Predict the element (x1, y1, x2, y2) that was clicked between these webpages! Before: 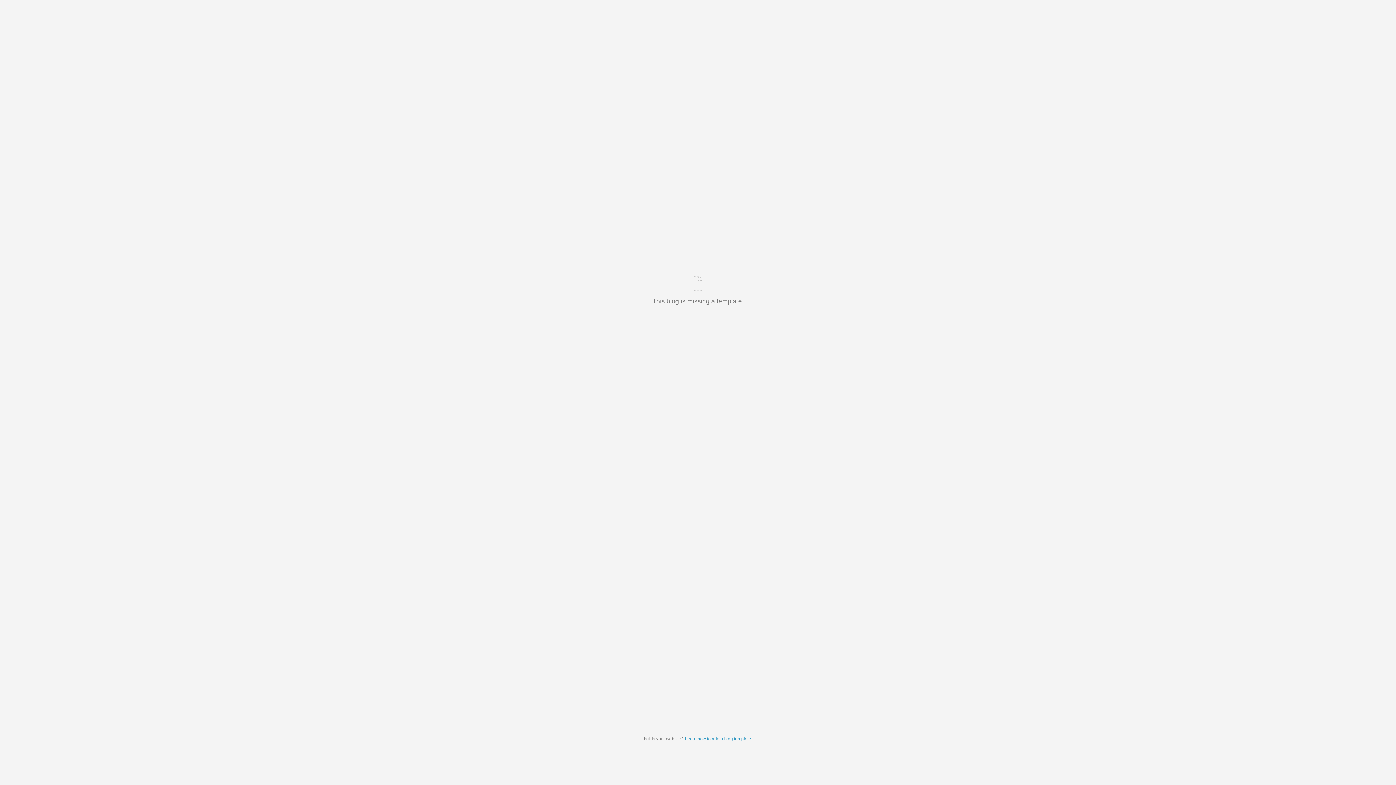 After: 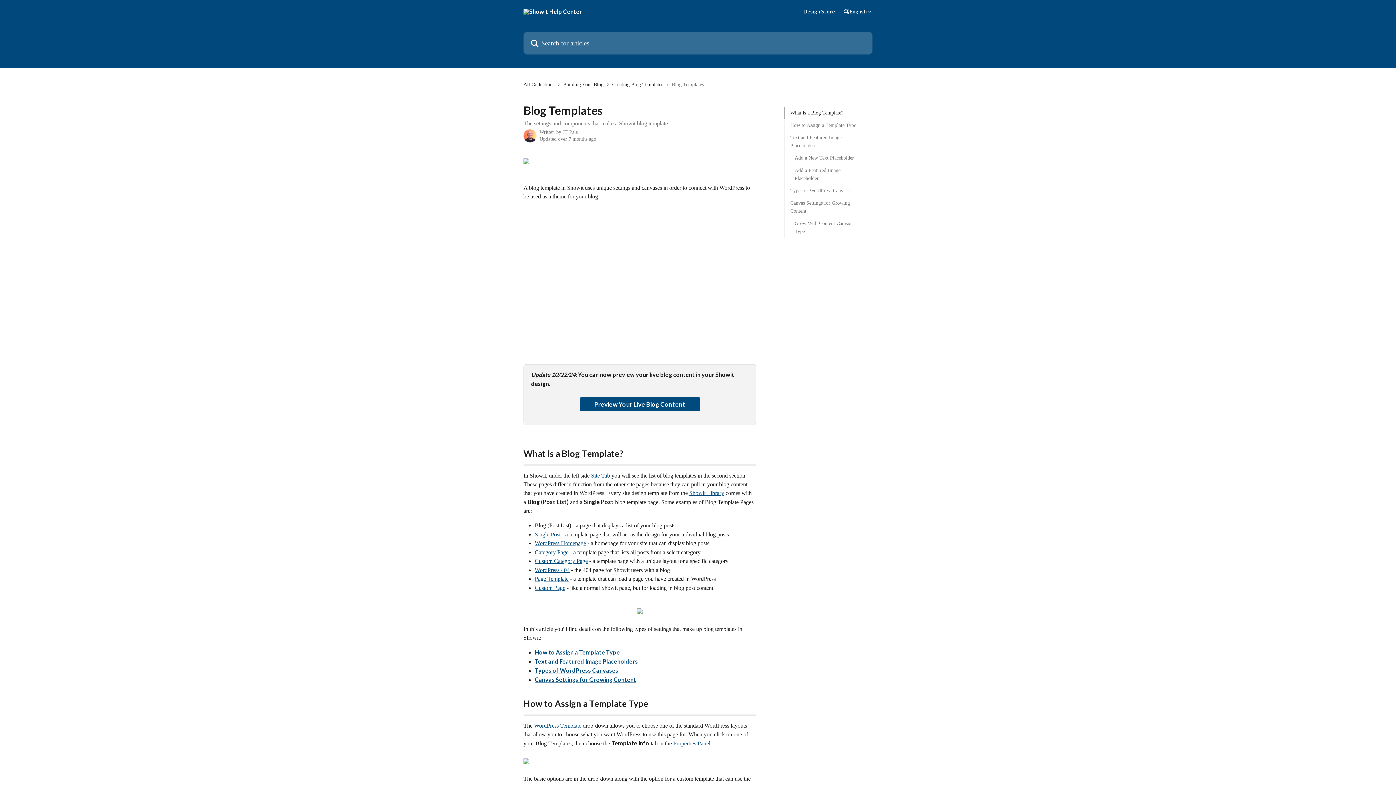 Action: bbox: (685, 736, 751, 741) label: Learn how to add a blog template